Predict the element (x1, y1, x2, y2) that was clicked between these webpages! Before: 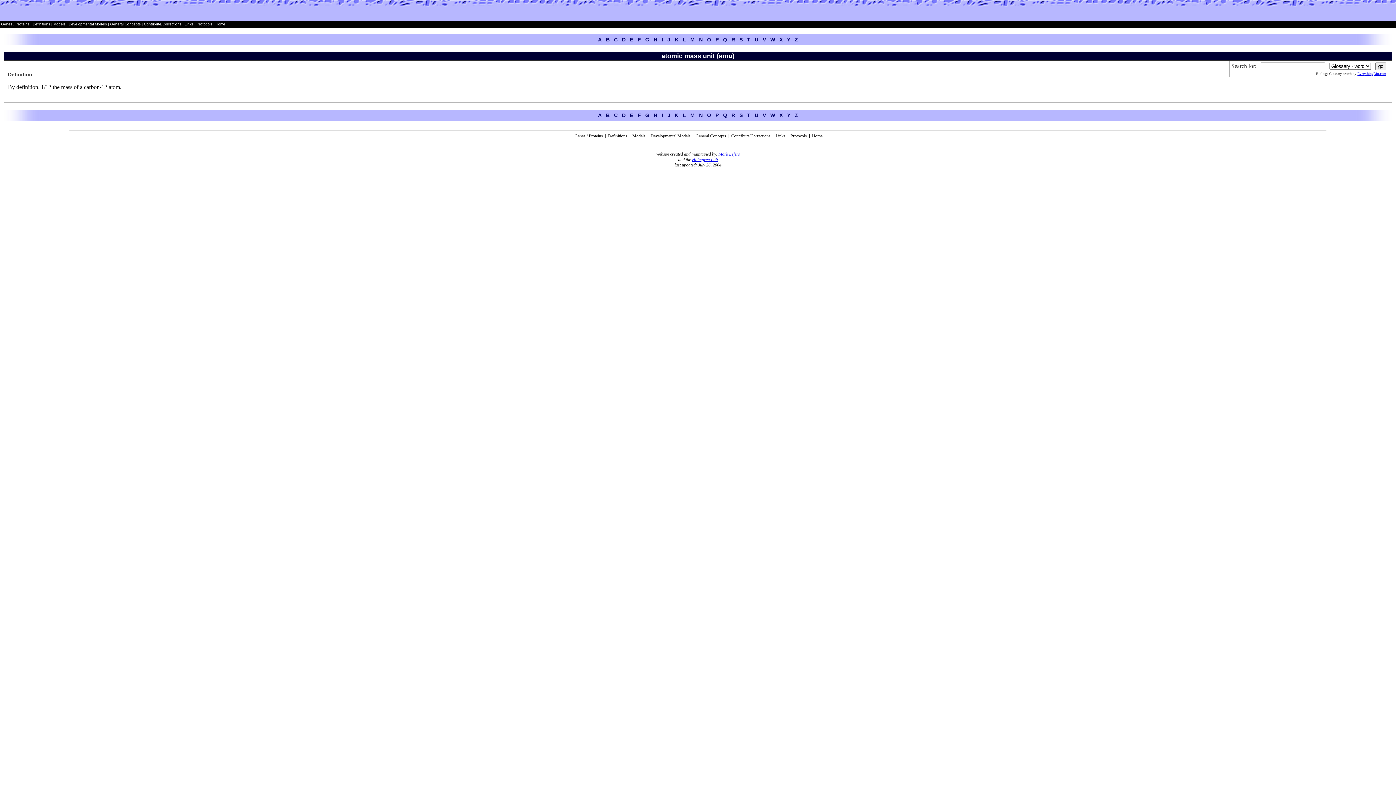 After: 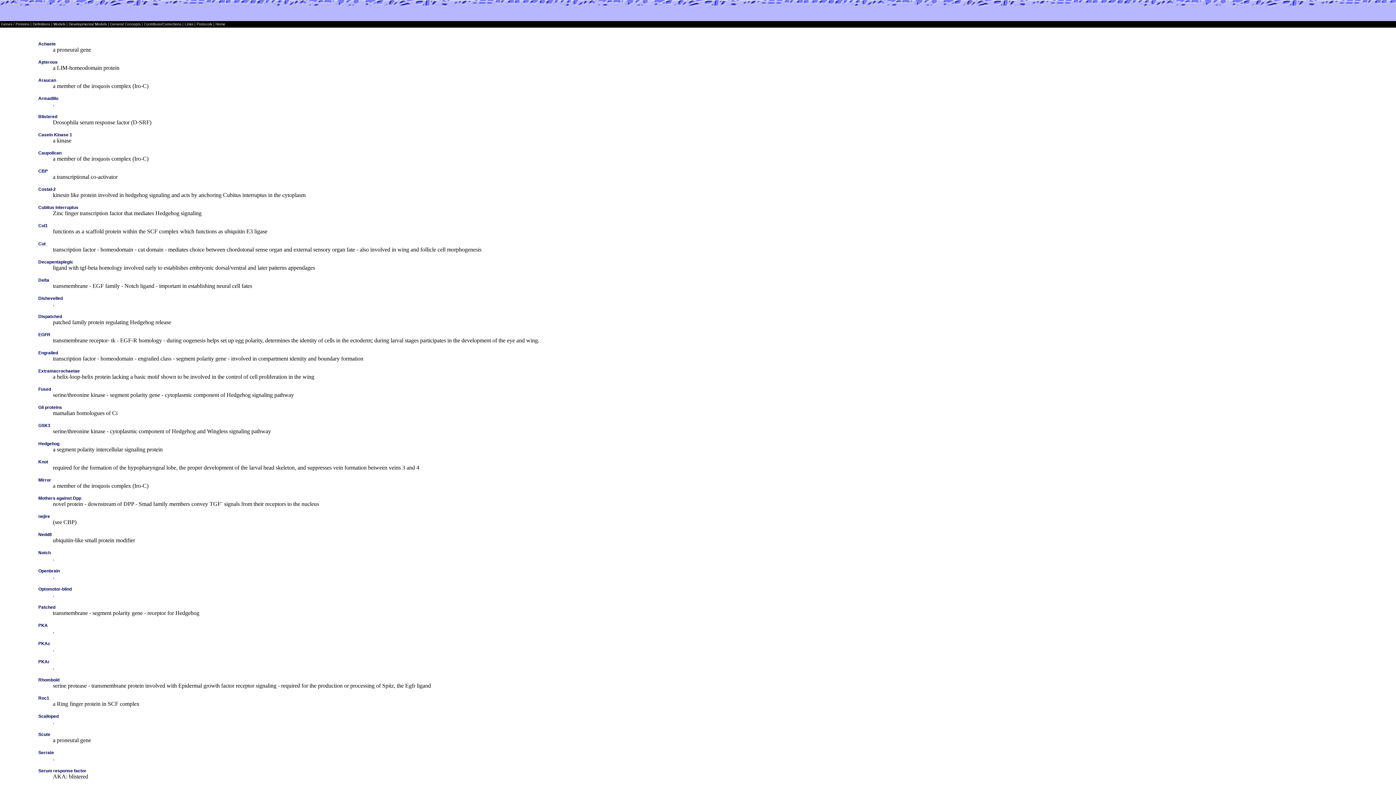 Action: bbox: (574, 133, 603, 138) label: Genes / Proteins